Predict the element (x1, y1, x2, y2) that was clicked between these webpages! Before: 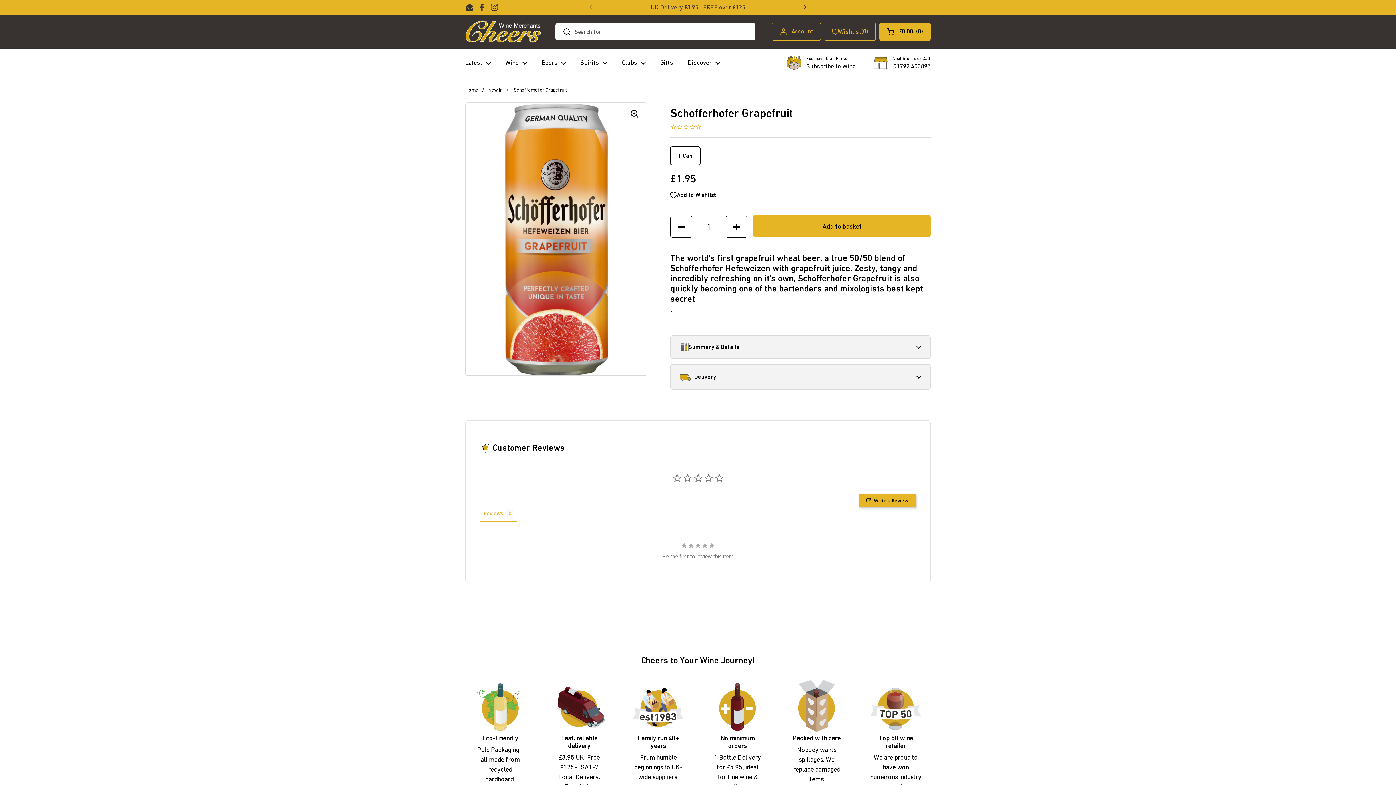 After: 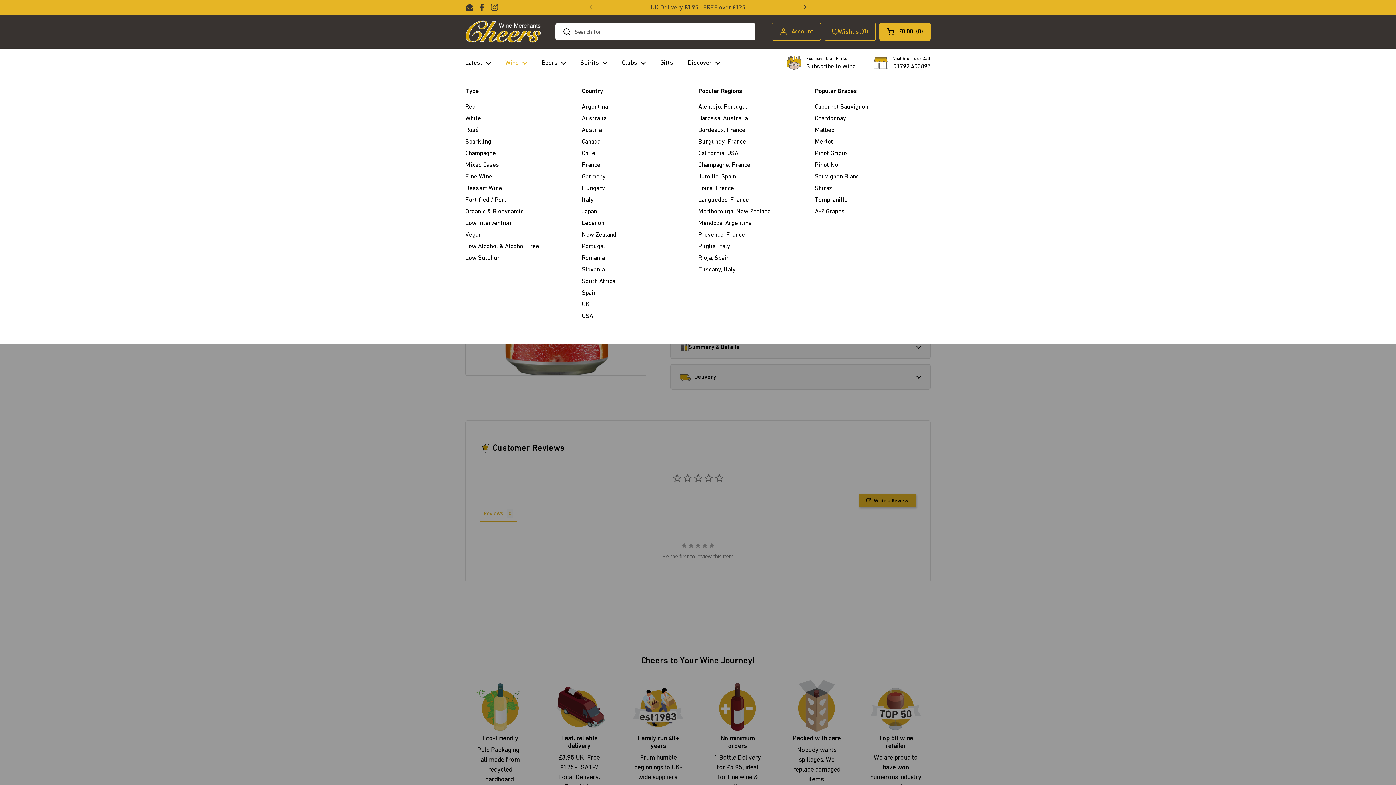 Action: label: Wine bbox: (498, 54, 534, 71)